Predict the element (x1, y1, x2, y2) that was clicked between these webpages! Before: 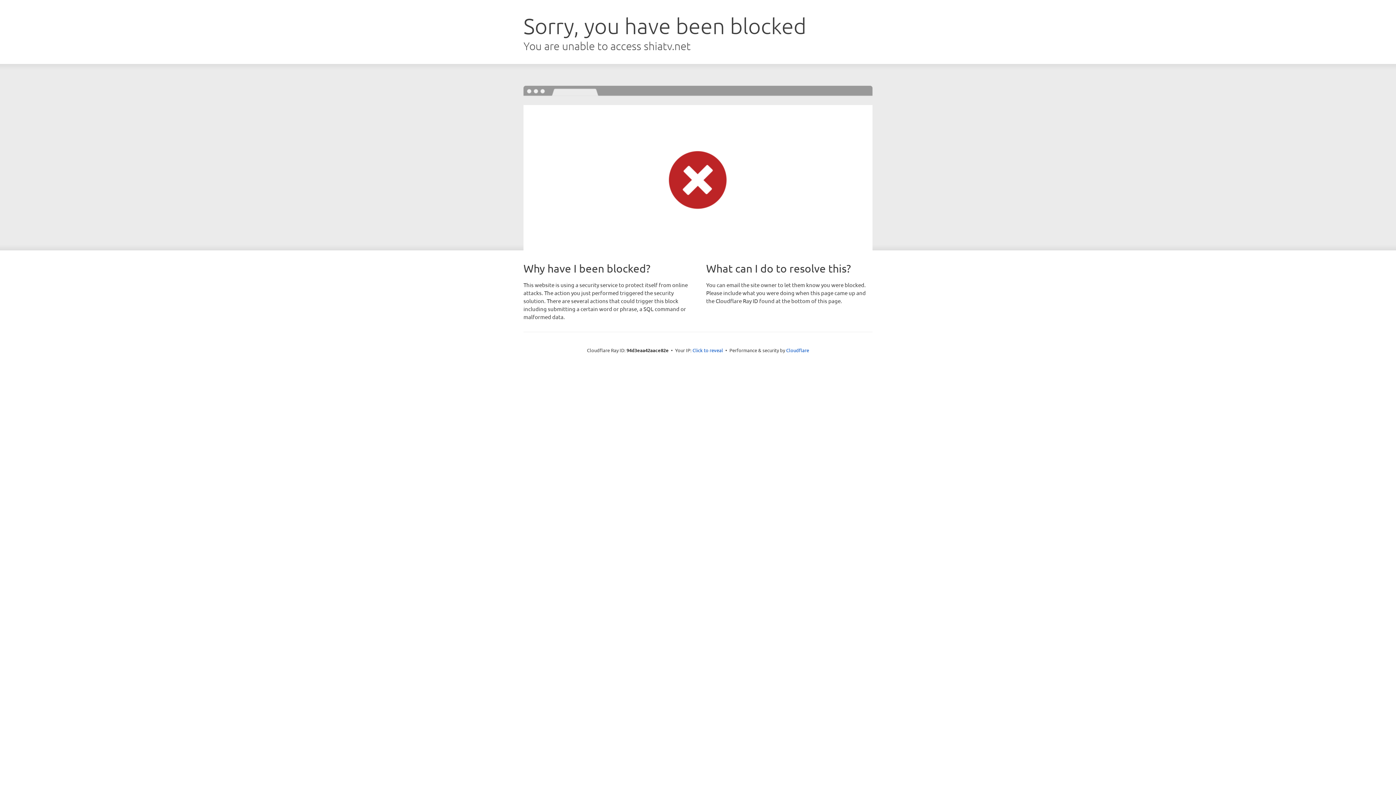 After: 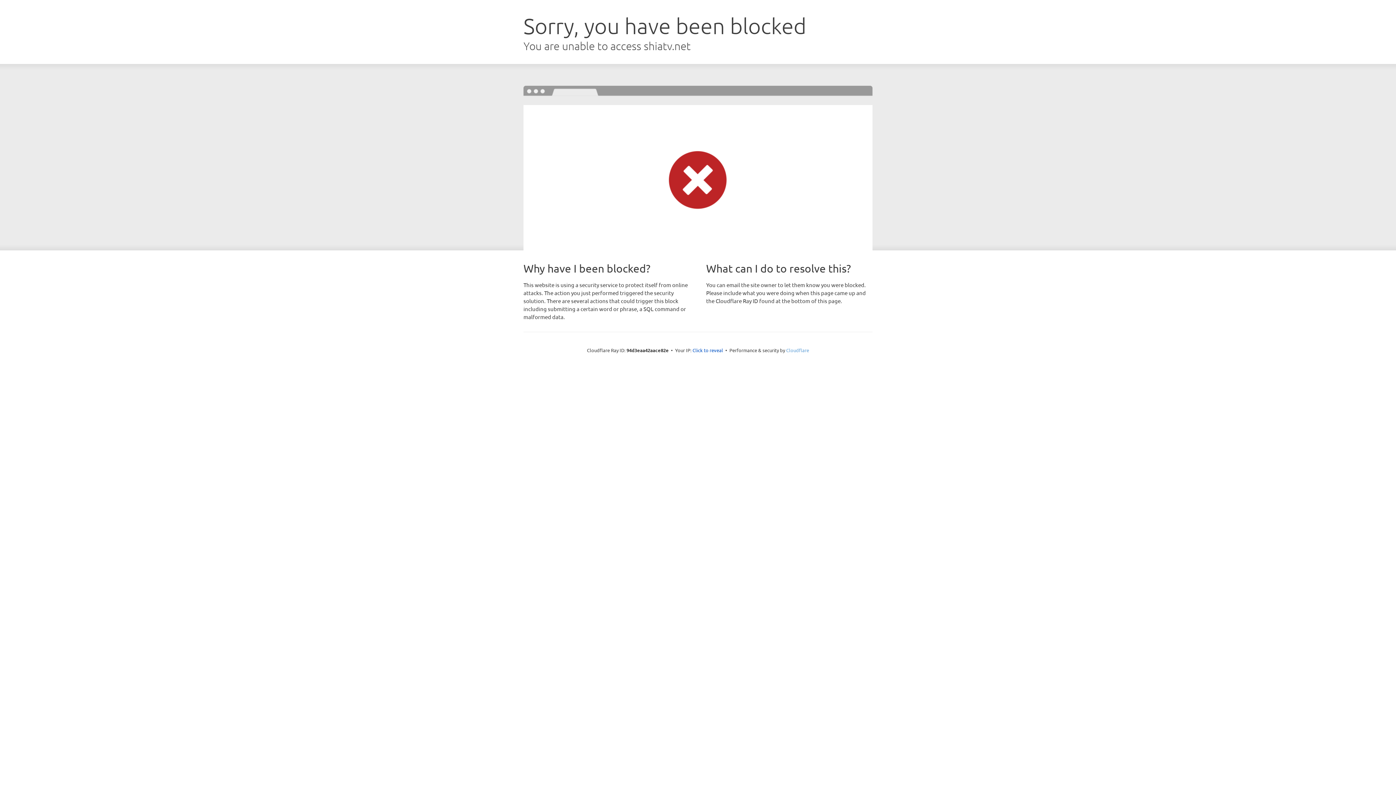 Action: label: Cloudflare bbox: (786, 347, 809, 353)